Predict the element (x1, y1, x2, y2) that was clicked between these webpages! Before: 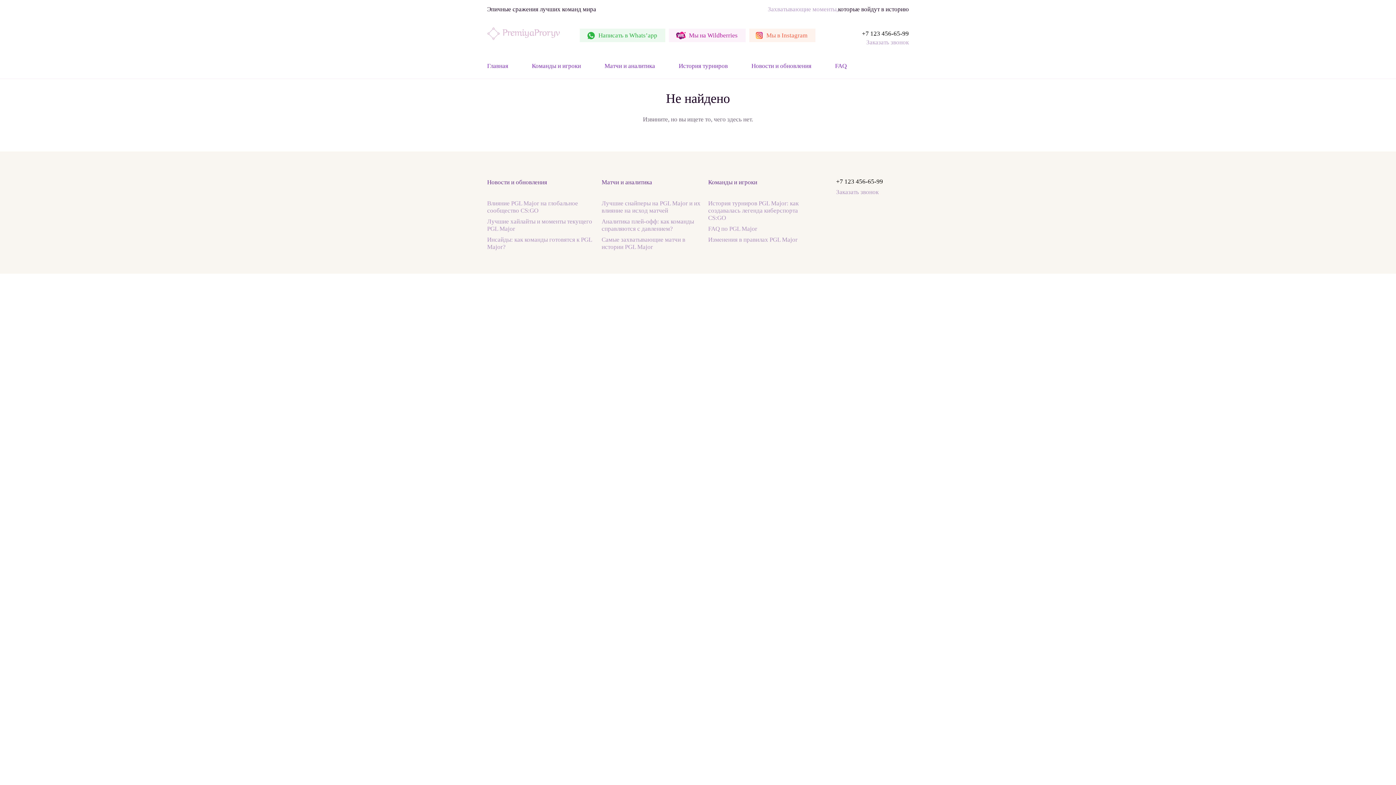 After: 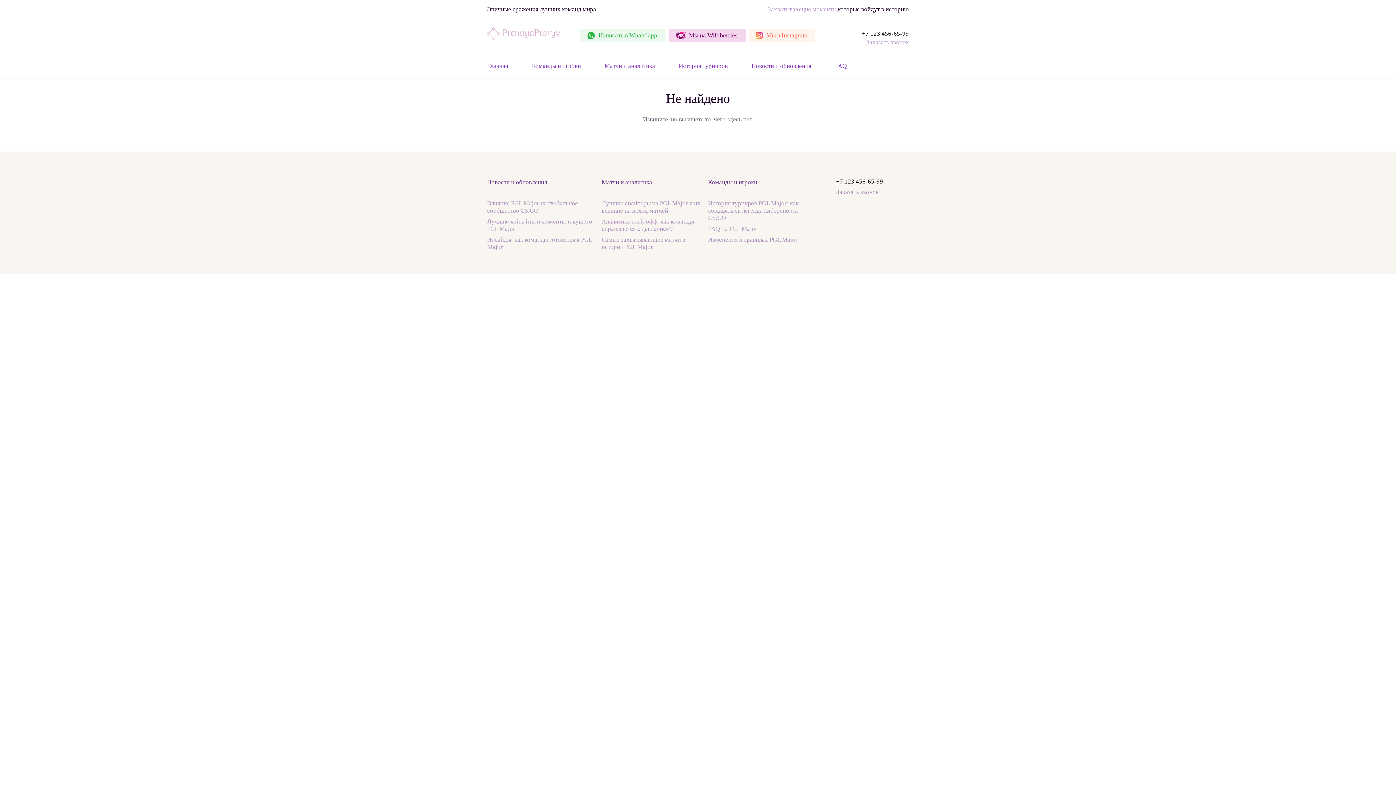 Action: bbox: (669, 28, 745, 42) label: Мы на Wildberries